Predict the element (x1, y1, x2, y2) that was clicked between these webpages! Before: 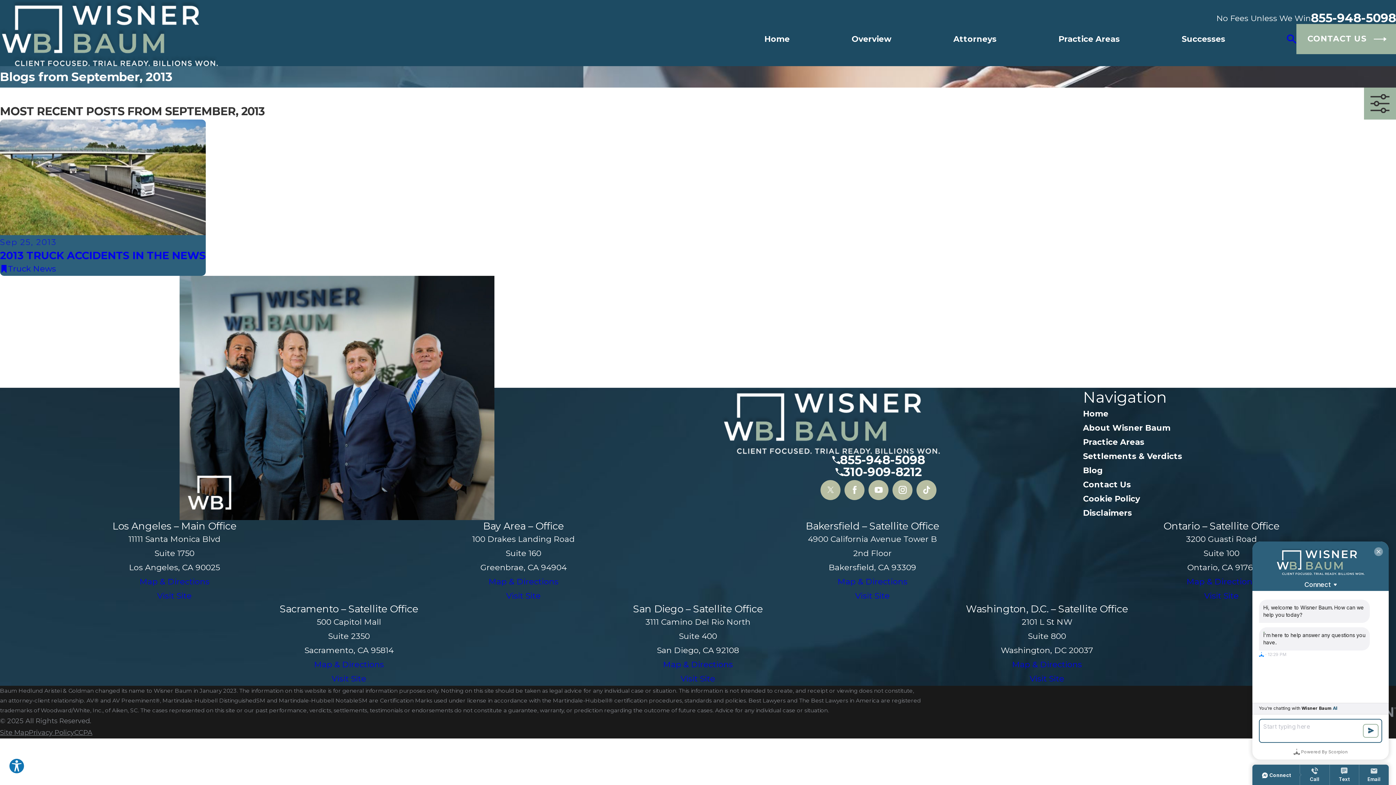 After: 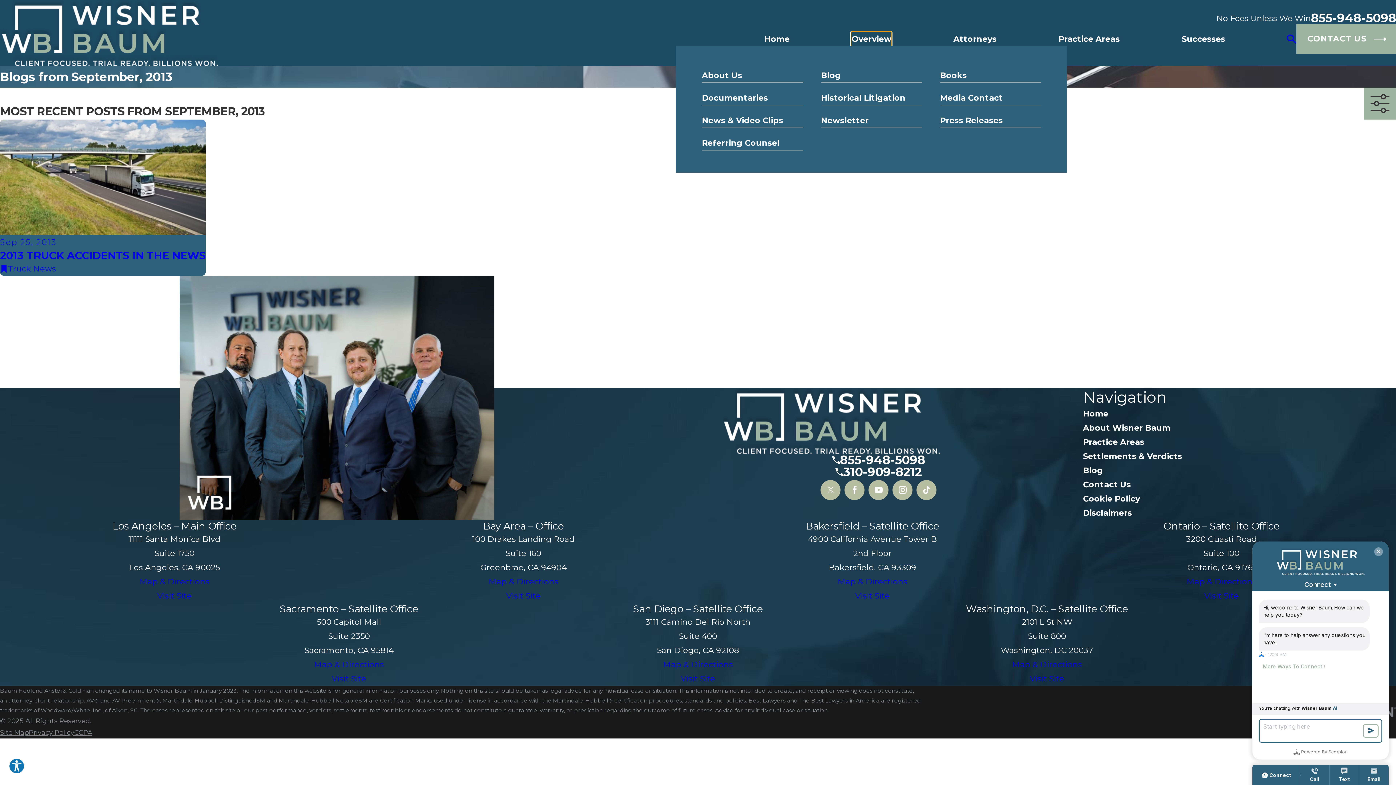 Action: bbox: (851, 32, 891, 46) label: Overview